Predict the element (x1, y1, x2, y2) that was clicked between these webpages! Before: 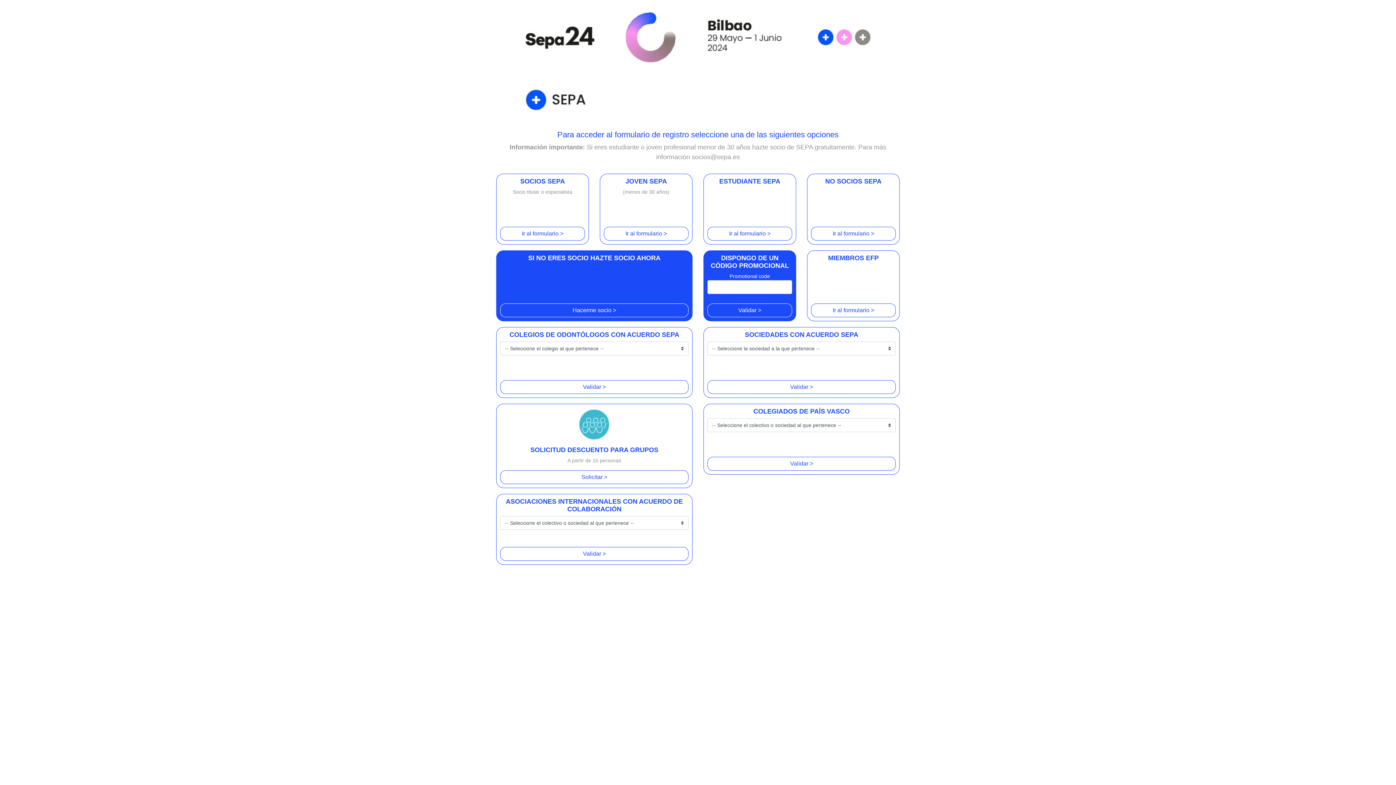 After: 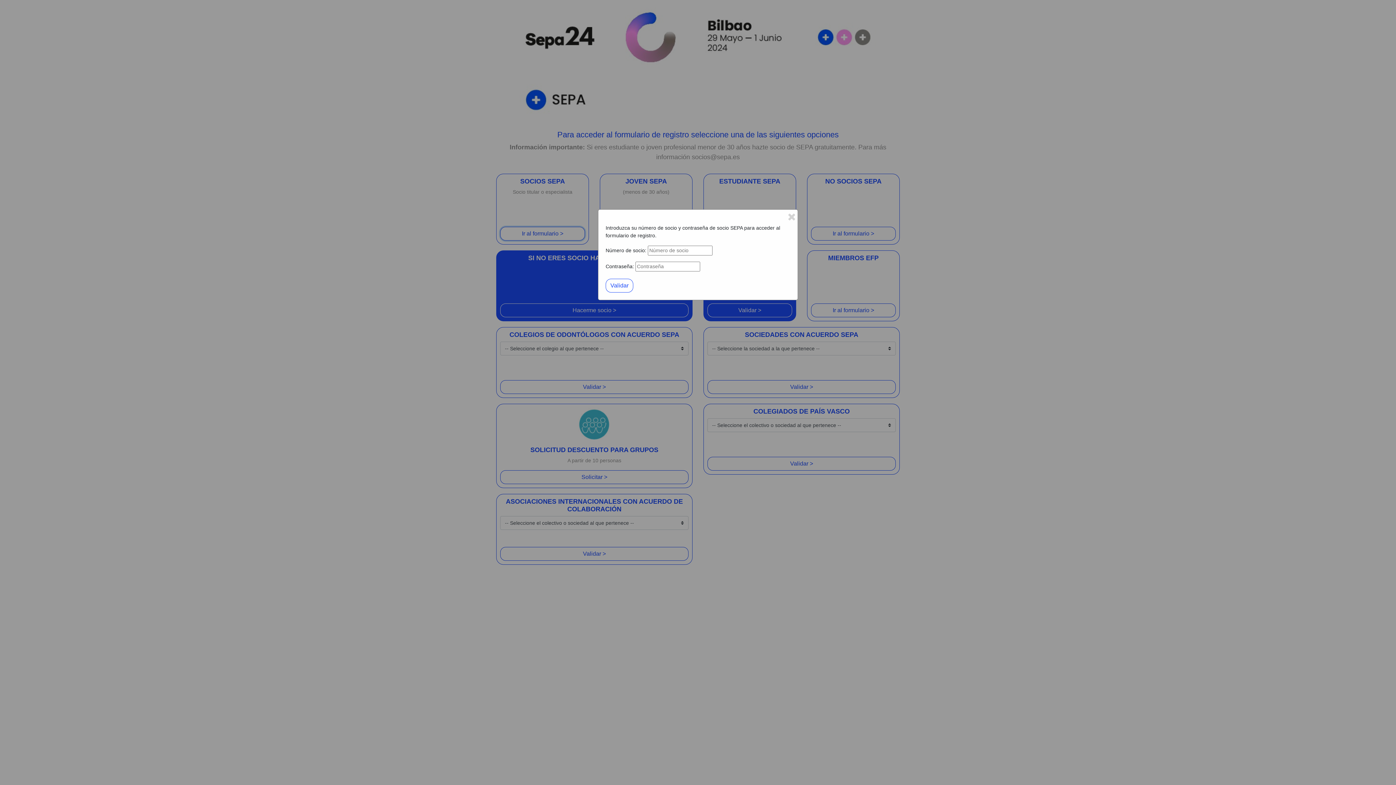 Action: bbox: (500, 226, 585, 240) label: Ir al formulario >